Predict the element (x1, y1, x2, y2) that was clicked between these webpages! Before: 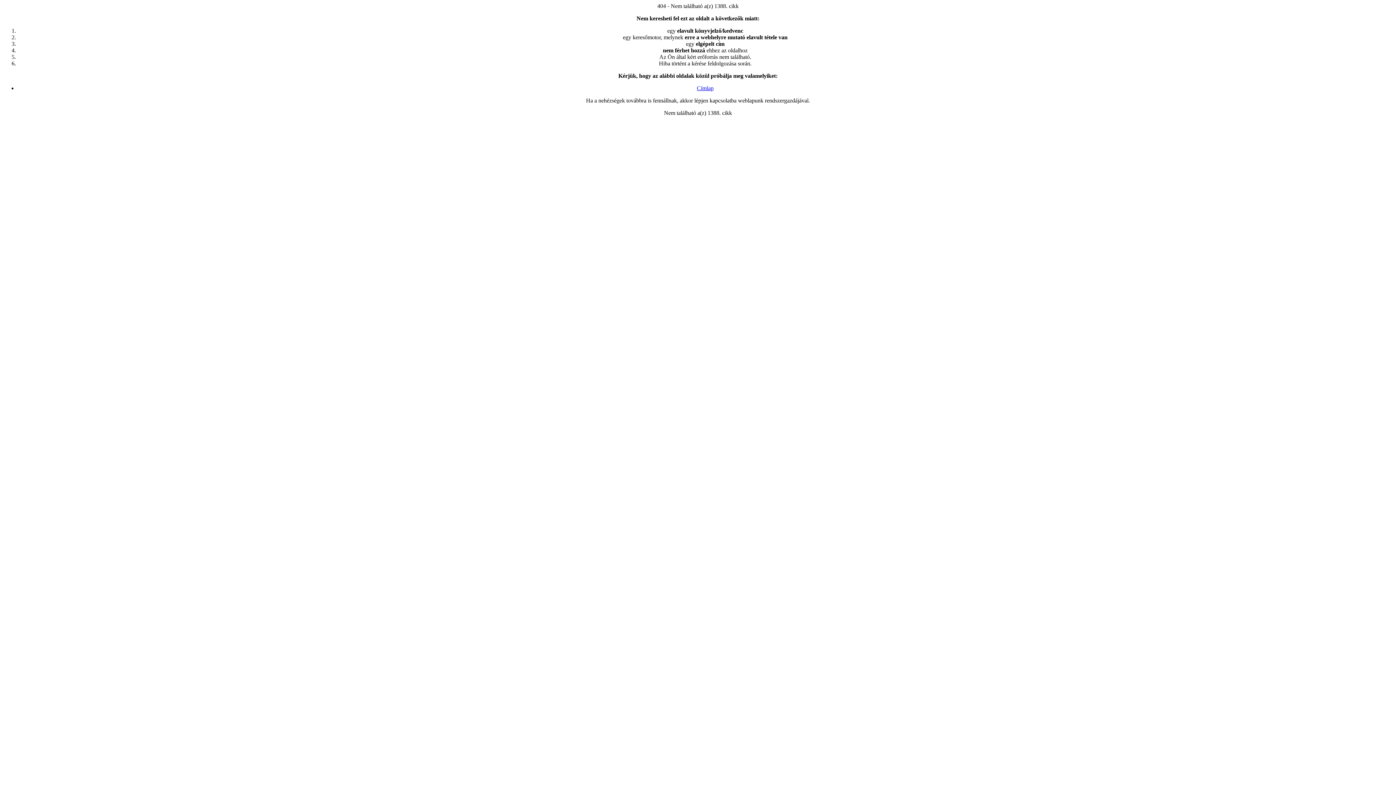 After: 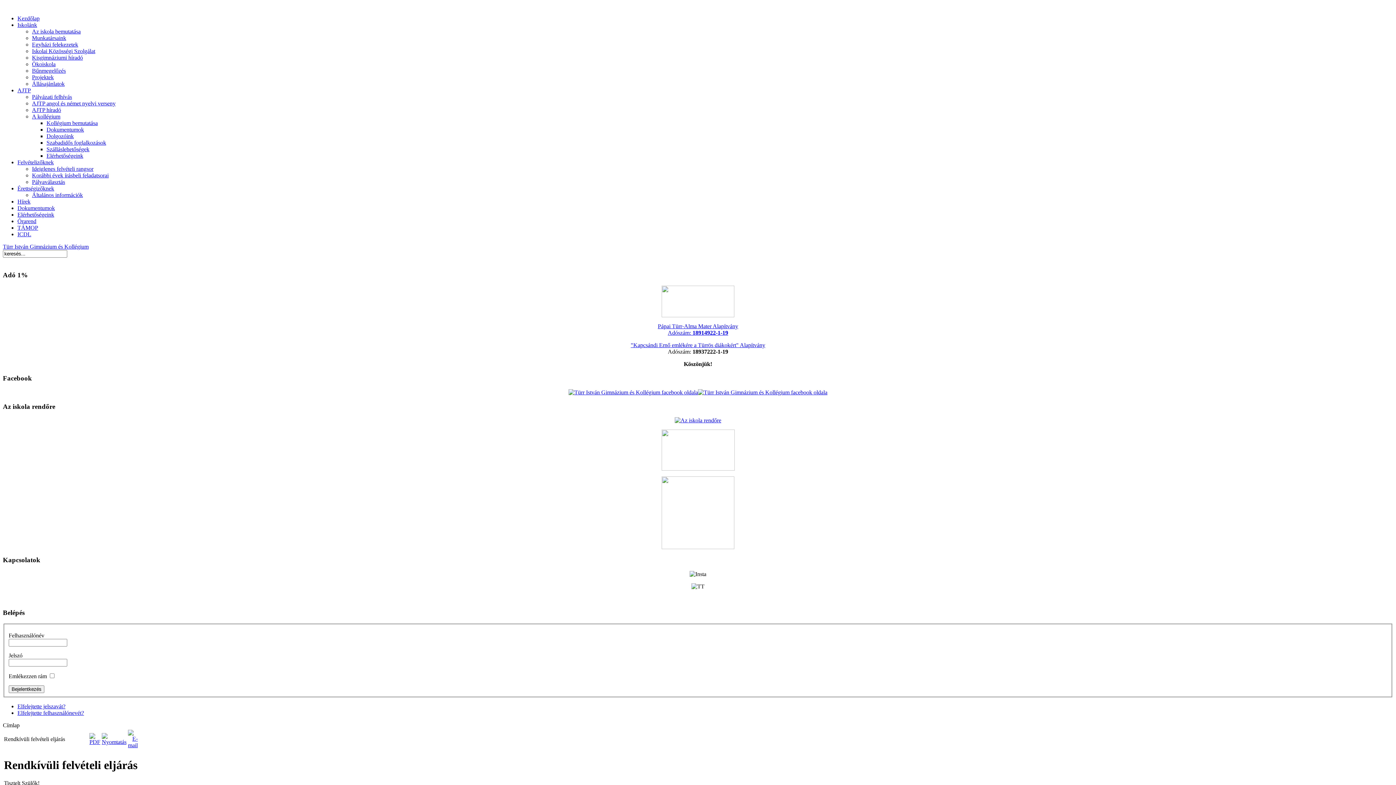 Action: label: Címlap bbox: (697, 85, 713, 91)